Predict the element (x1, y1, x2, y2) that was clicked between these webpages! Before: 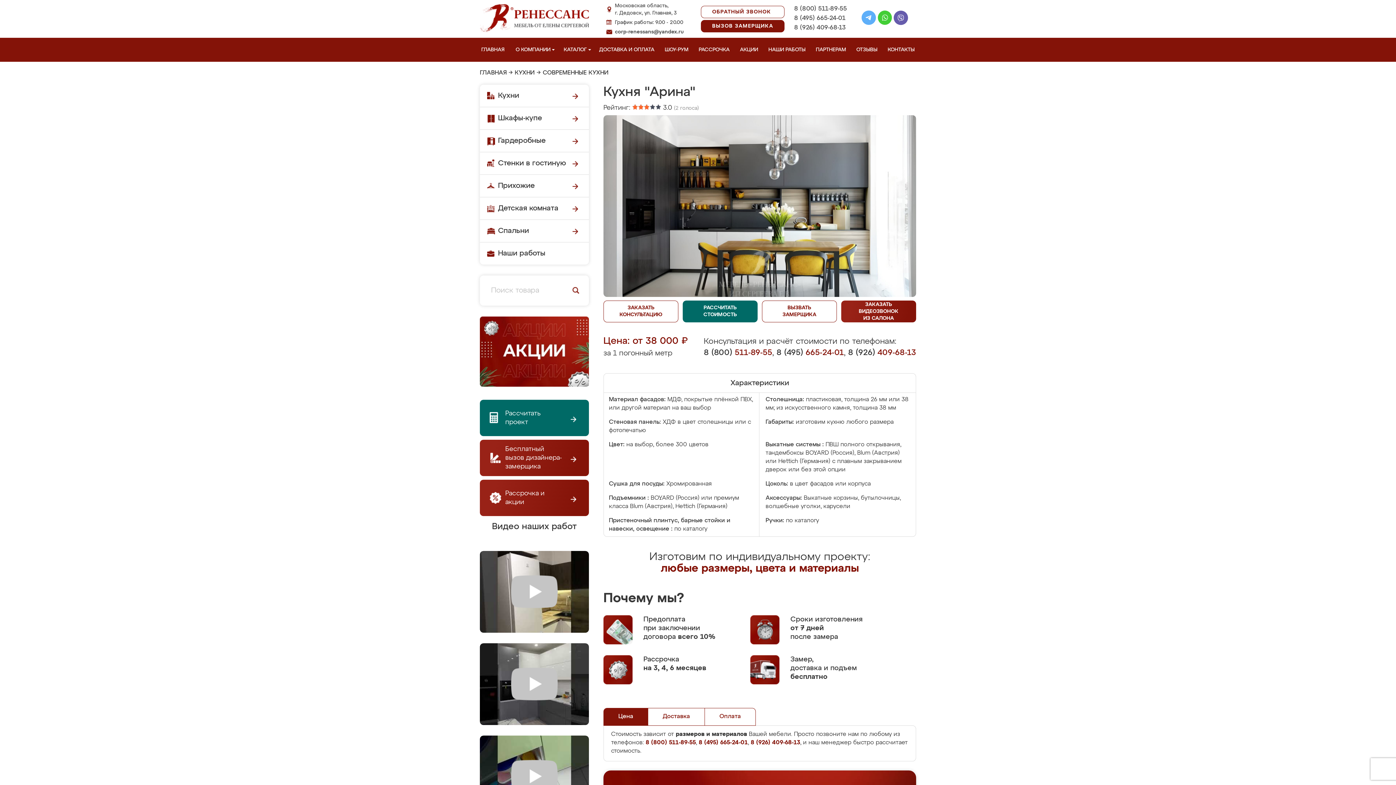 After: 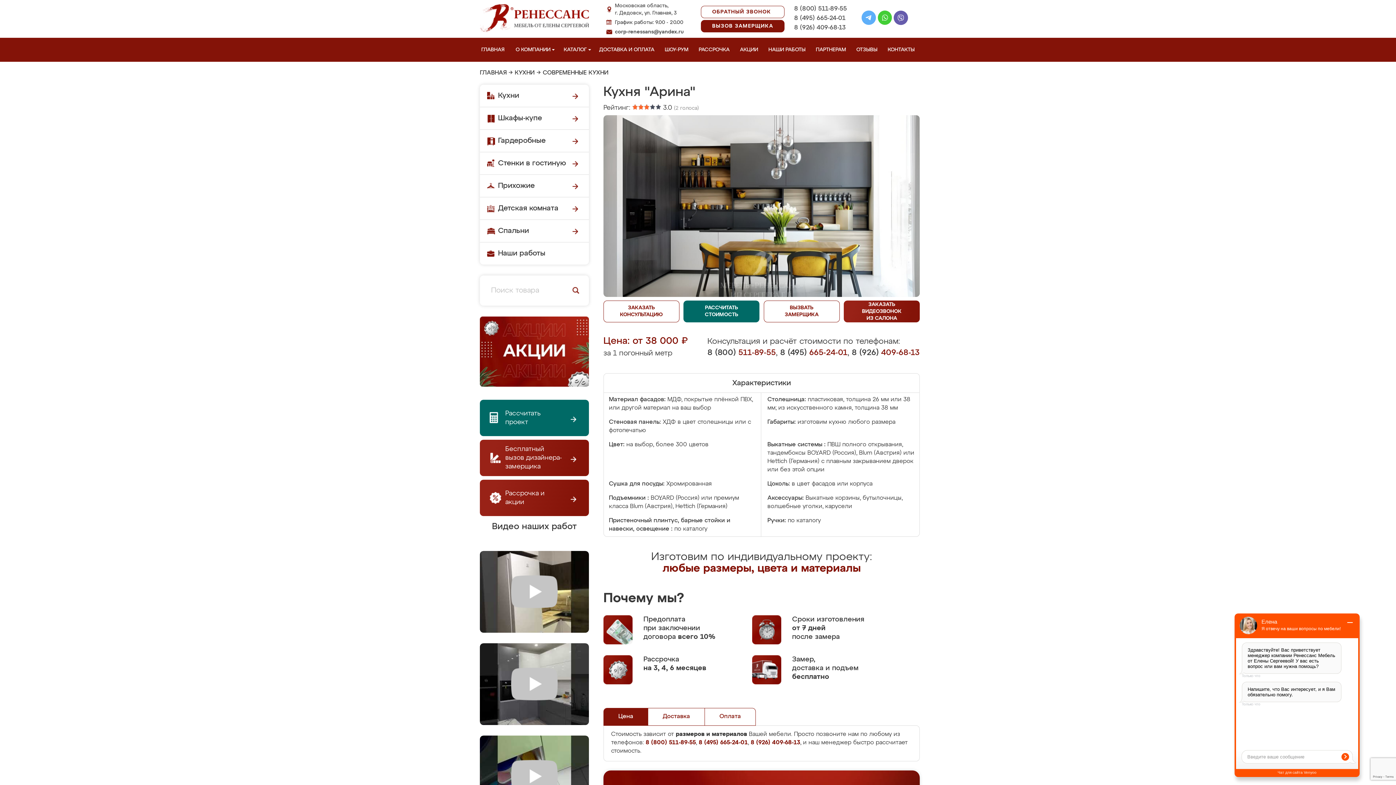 Action: bbox: (604, 708, 648, 725) label: Цена